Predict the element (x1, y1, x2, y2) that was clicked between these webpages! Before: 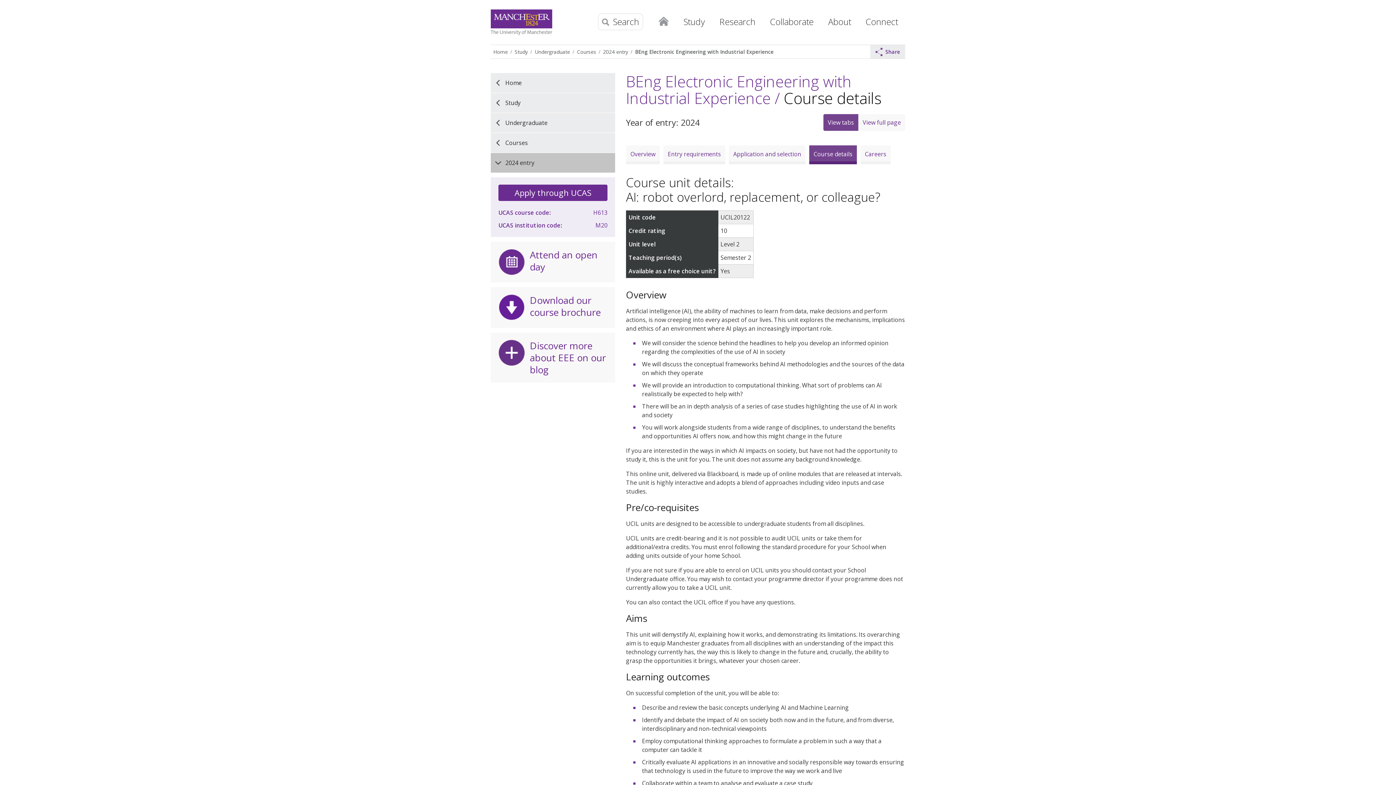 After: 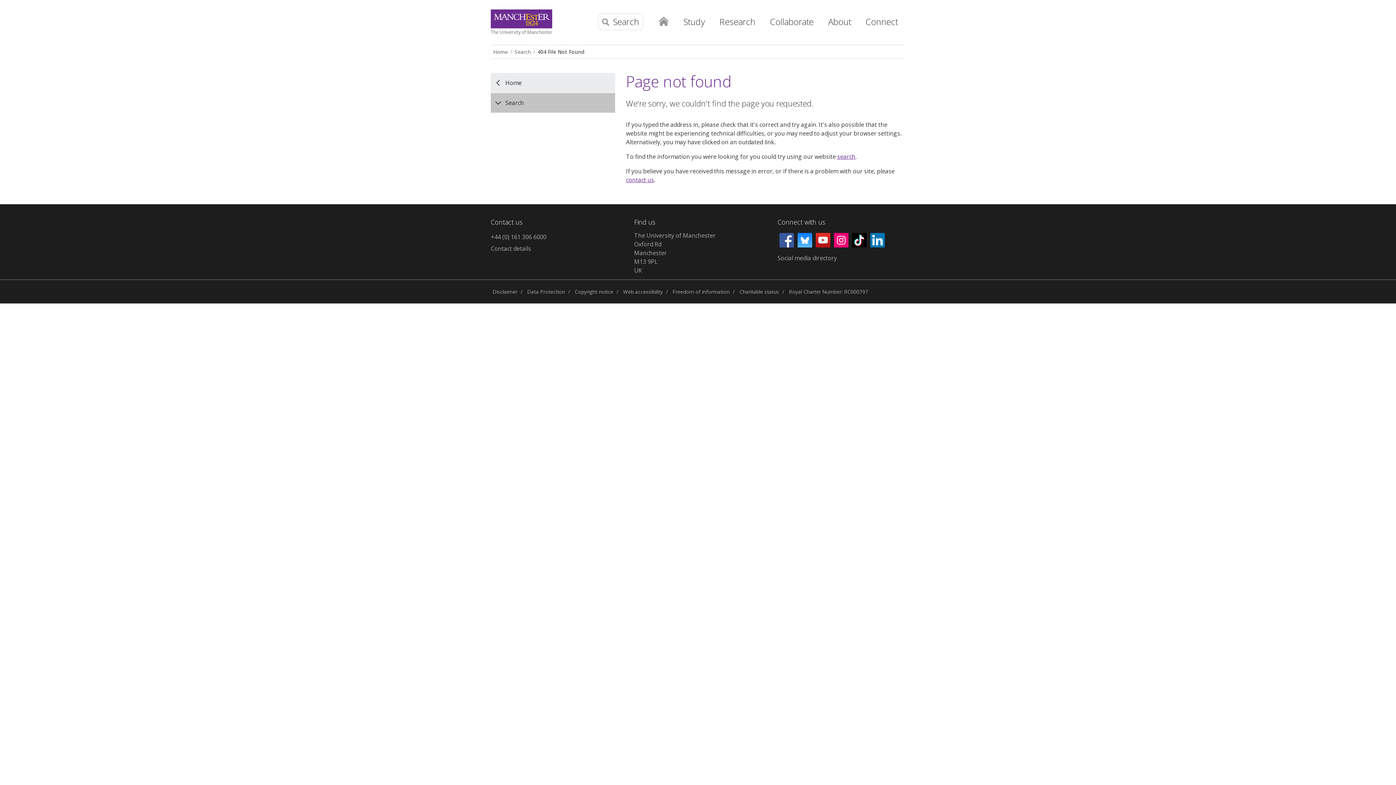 Action: label: Course details bbox: (809, 145, 857, 164)